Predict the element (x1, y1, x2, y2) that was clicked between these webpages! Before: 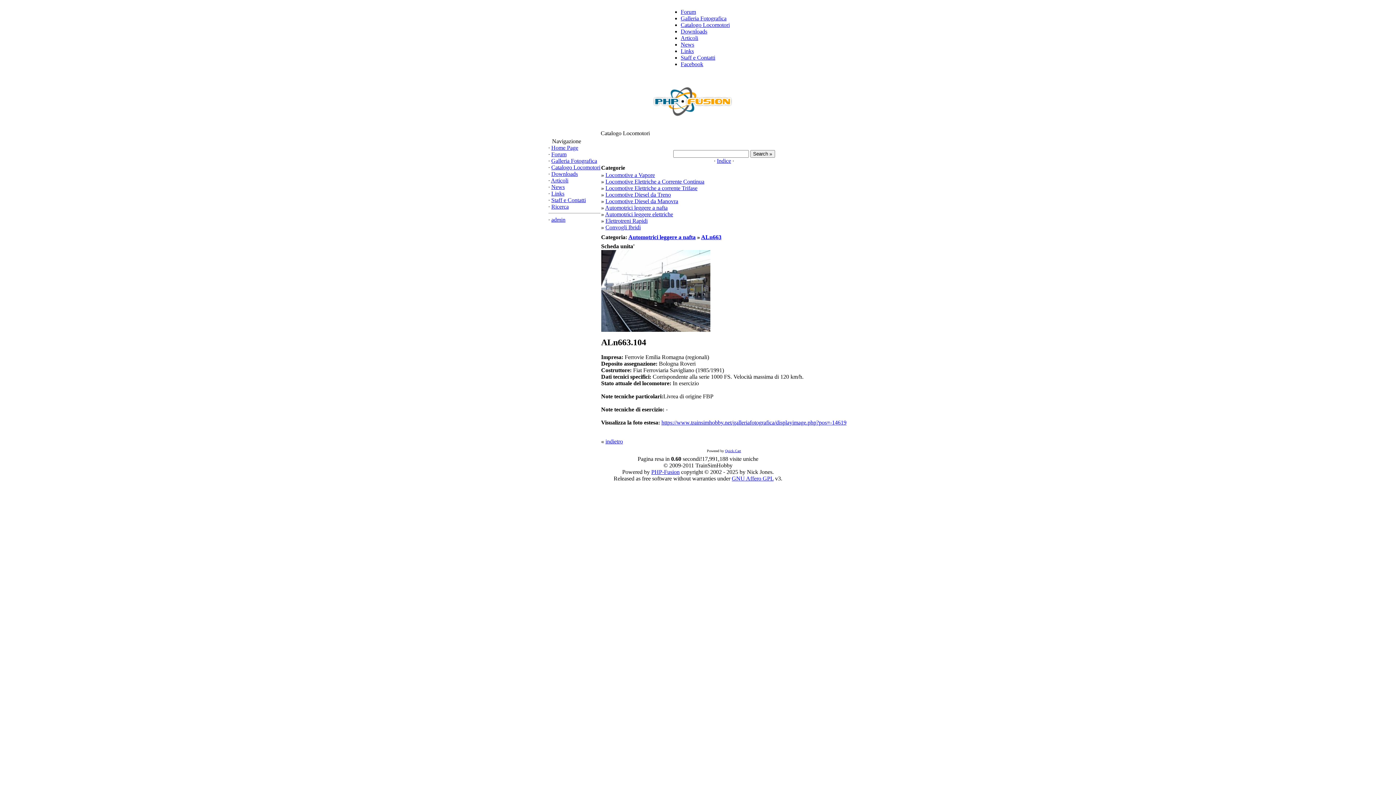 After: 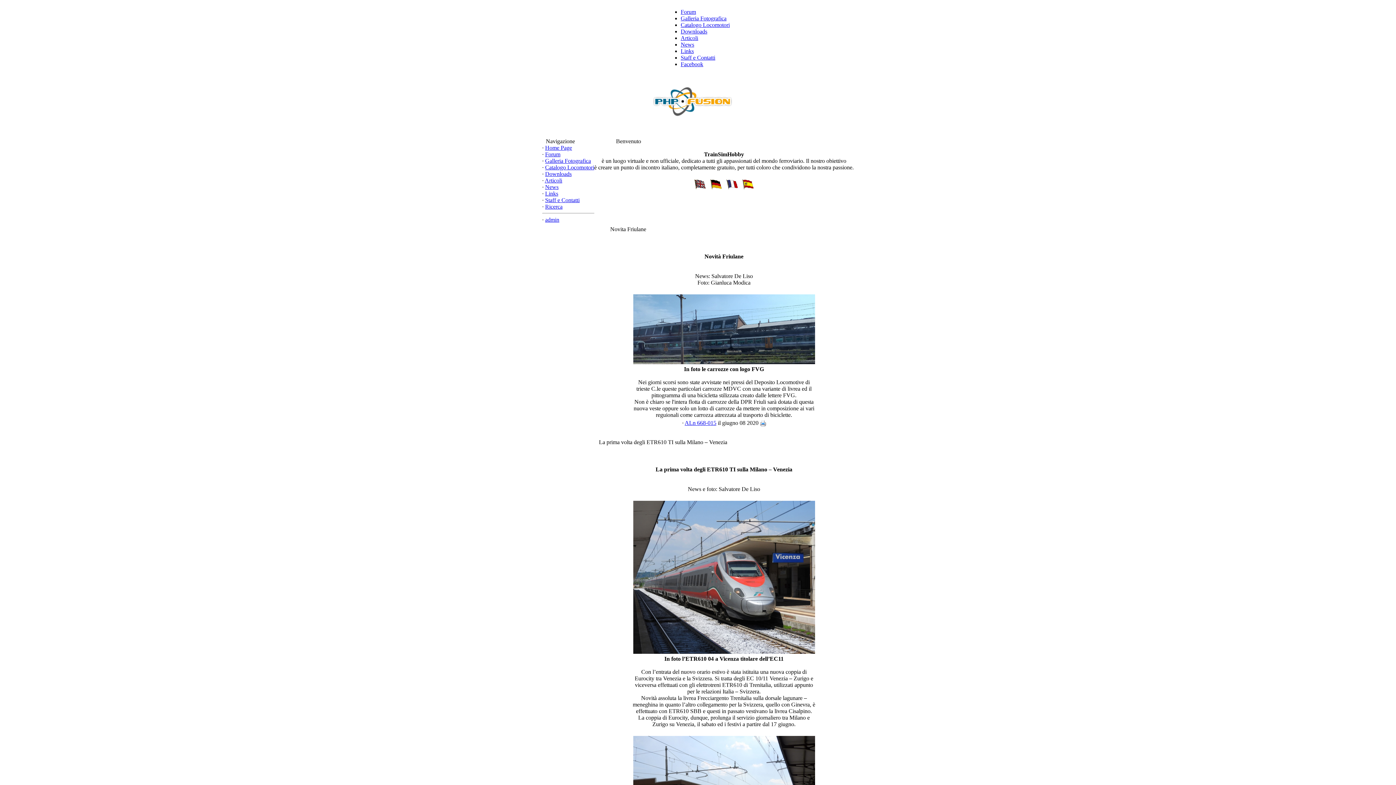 Action: bbox: (651, 112, 744, 118)